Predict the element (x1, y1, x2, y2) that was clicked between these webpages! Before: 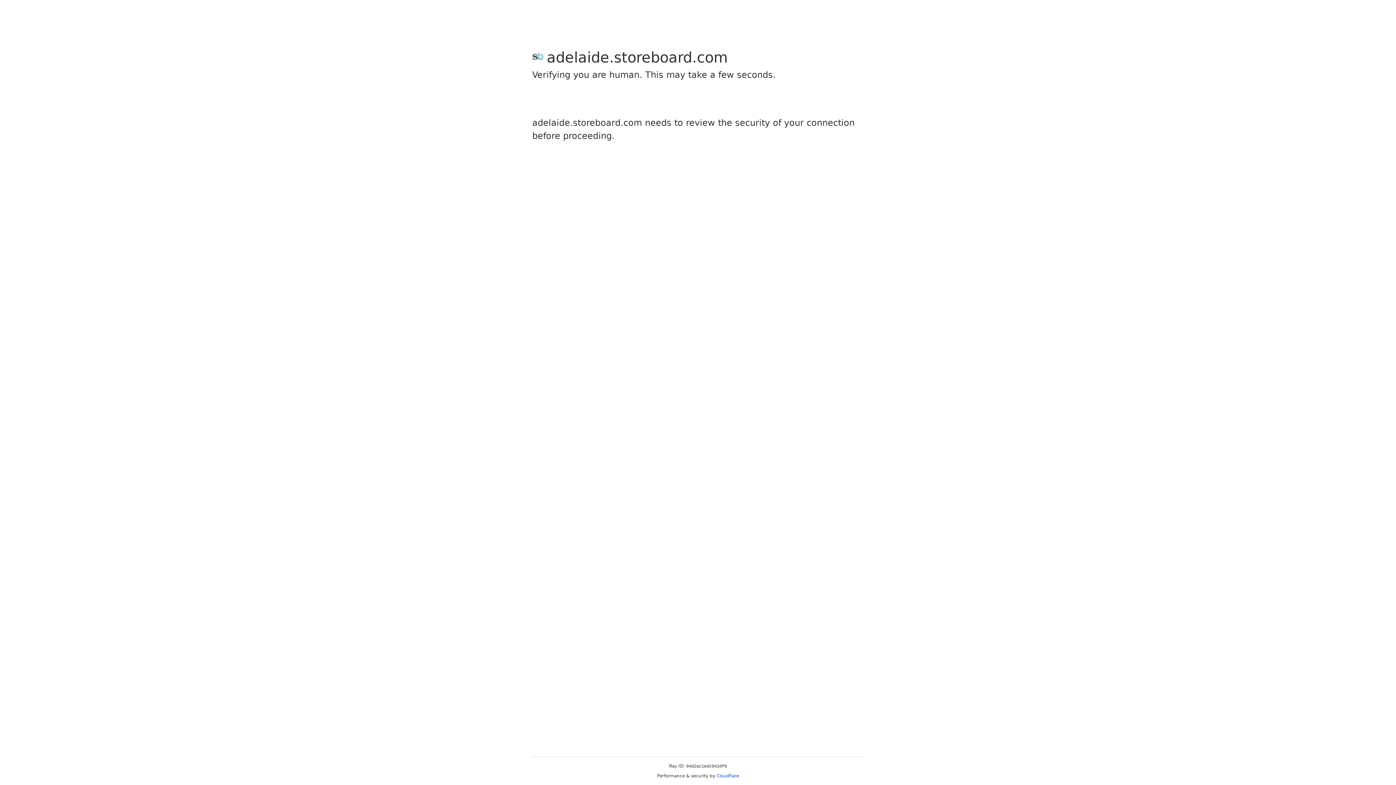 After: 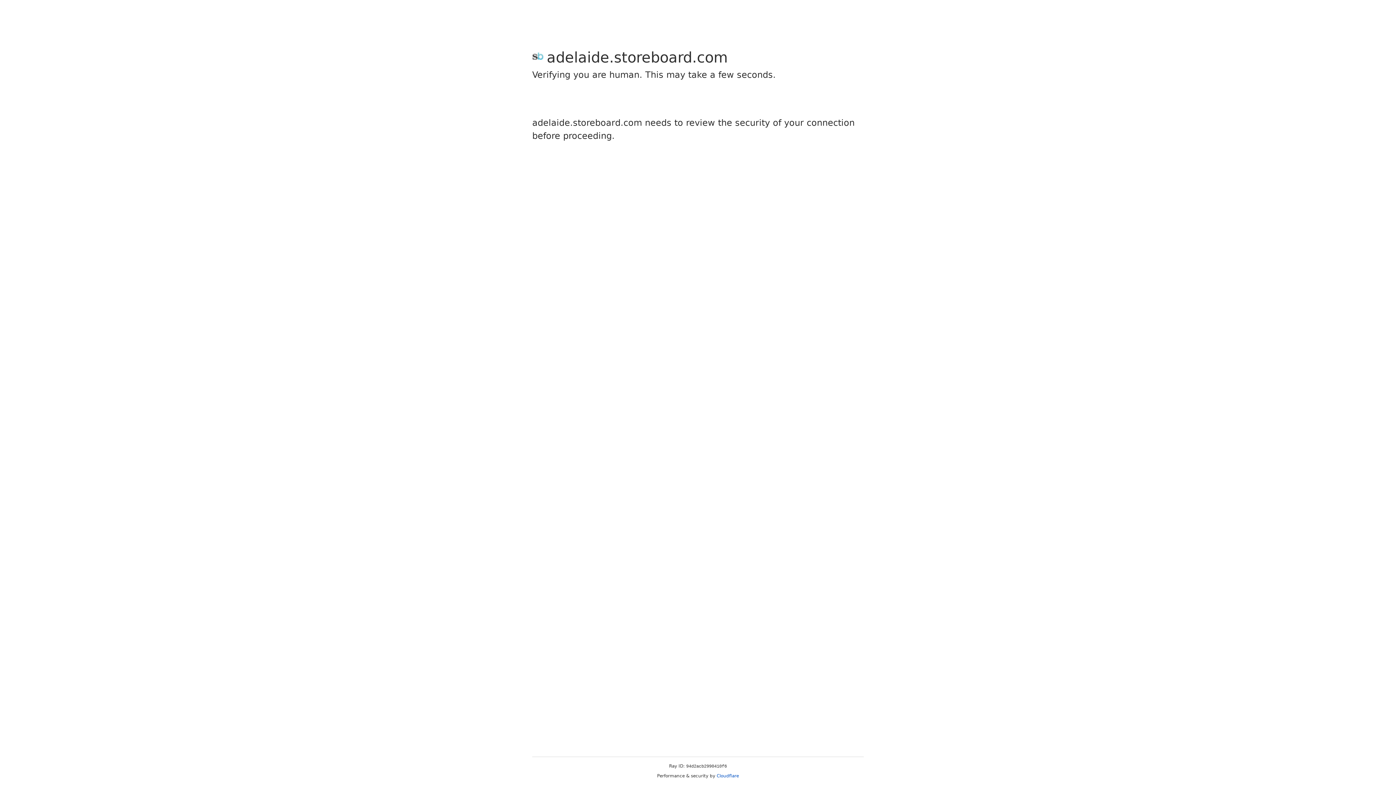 Action: label: Cloudflare bbox: (716, 773, 739, 778)